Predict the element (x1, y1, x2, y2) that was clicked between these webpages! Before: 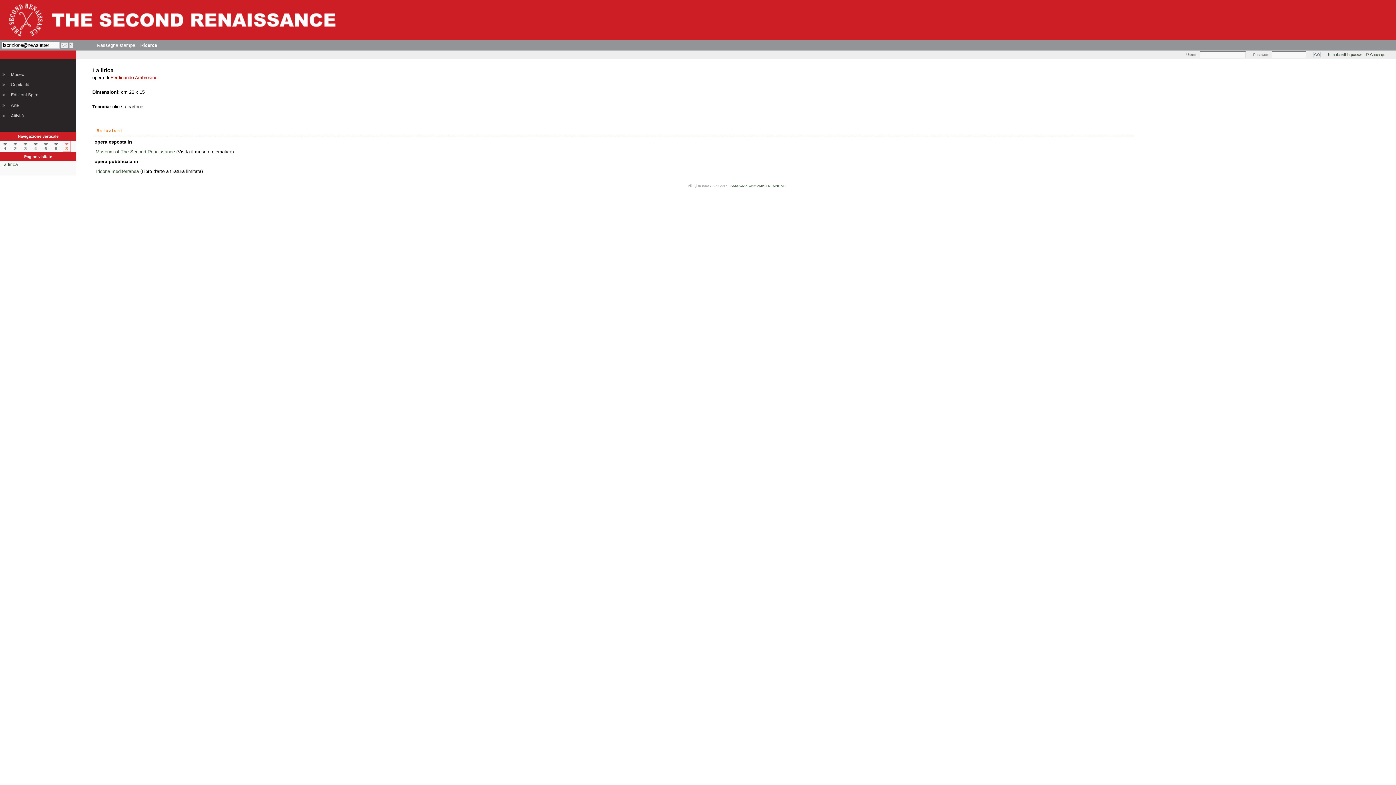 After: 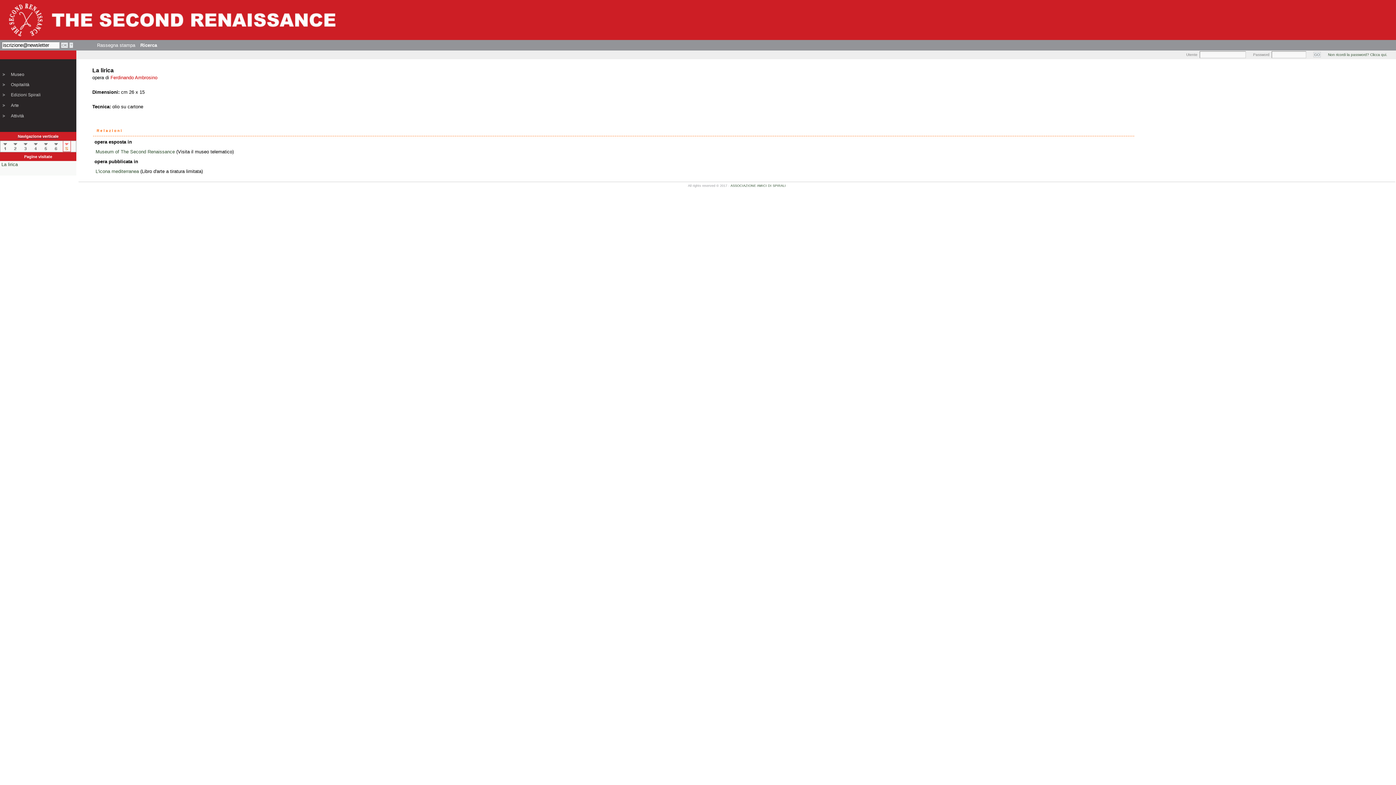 Action: label: Navigazione verticale bbox: (17, 132, 58, 138)